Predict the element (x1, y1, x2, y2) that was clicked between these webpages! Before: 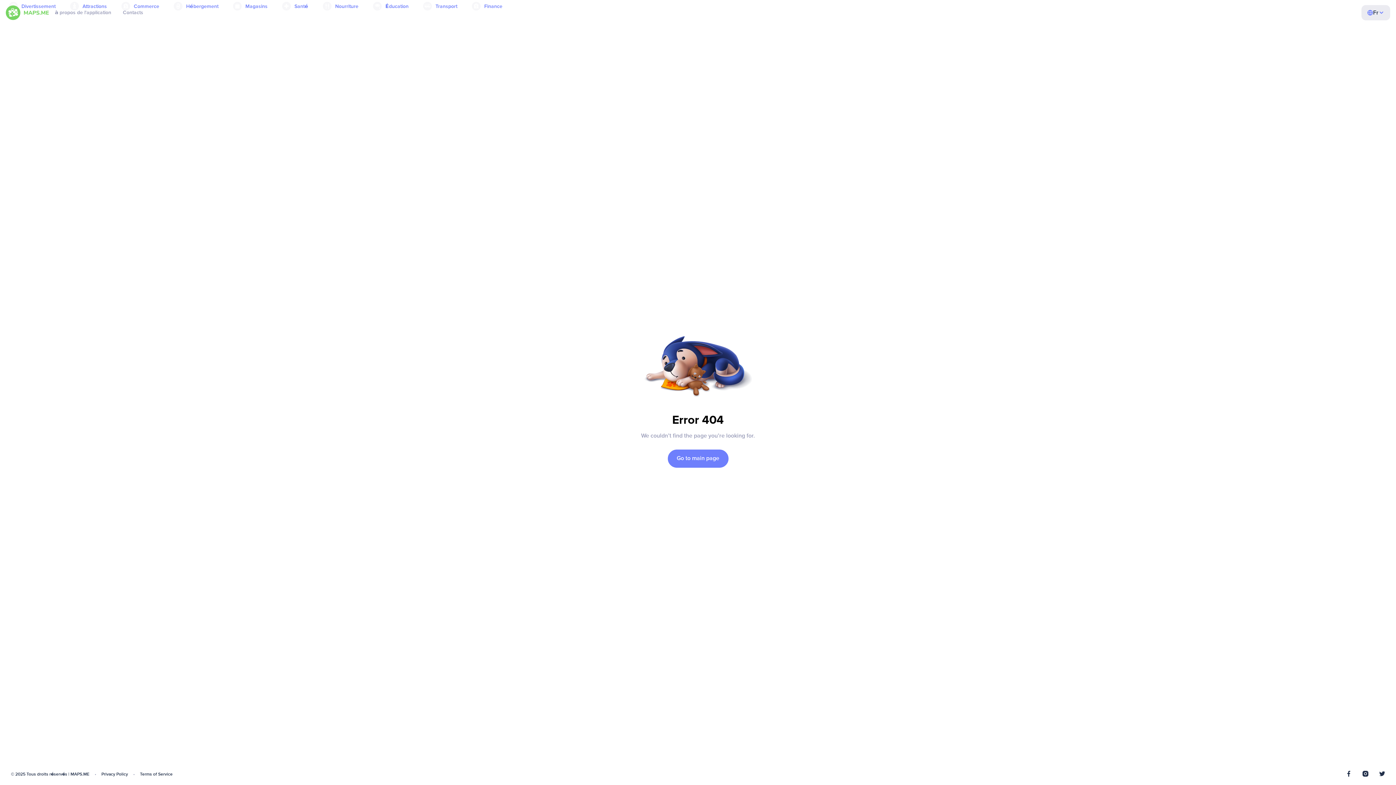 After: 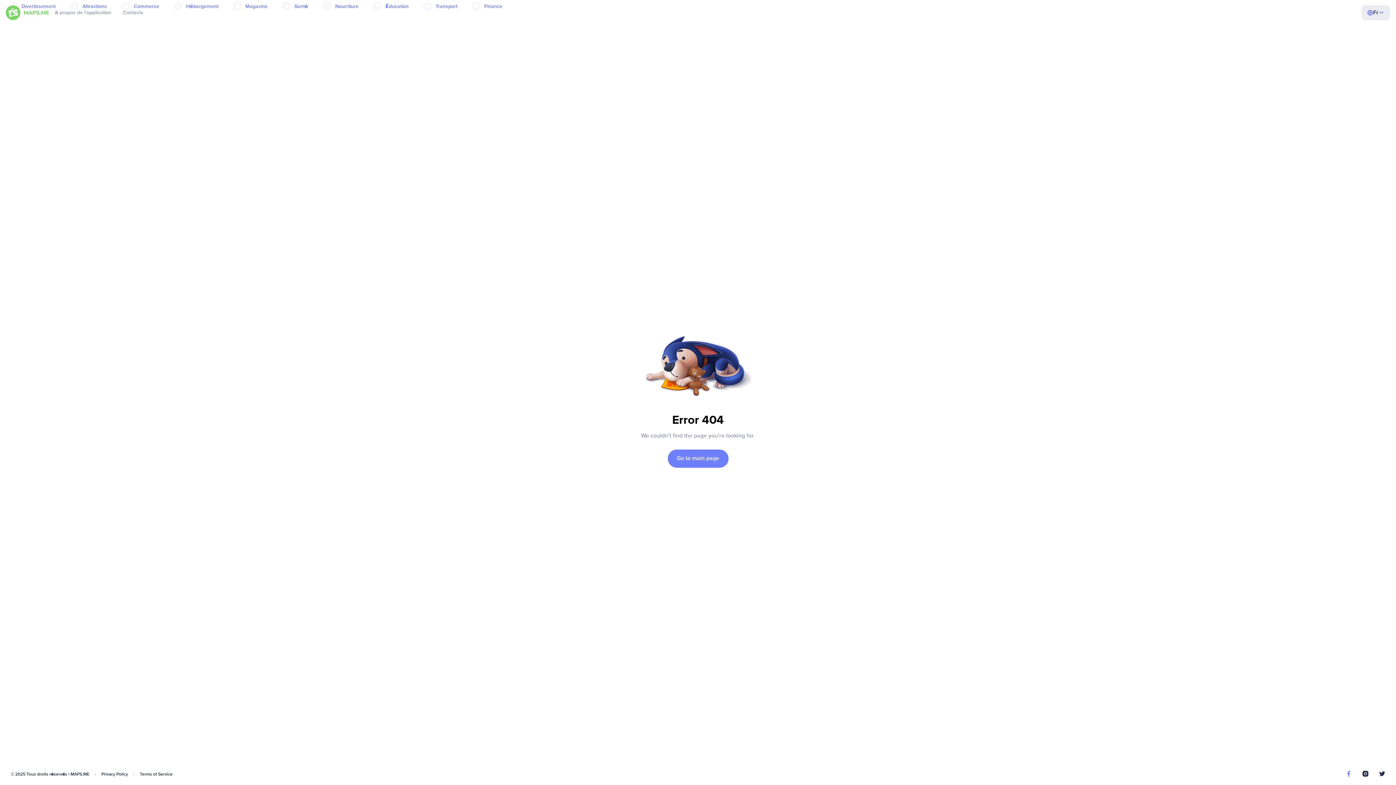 Action: bbox: (1346, 771, 1352, 778)